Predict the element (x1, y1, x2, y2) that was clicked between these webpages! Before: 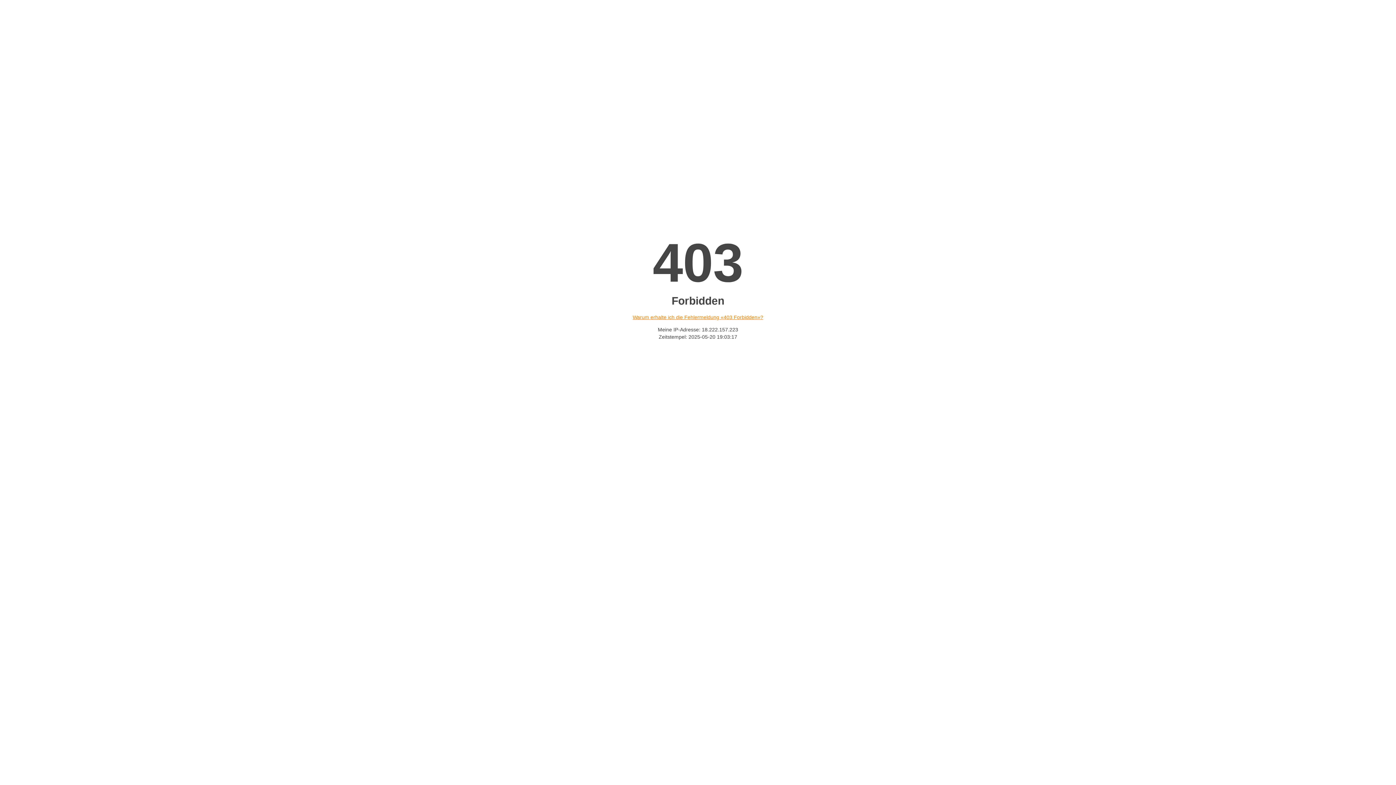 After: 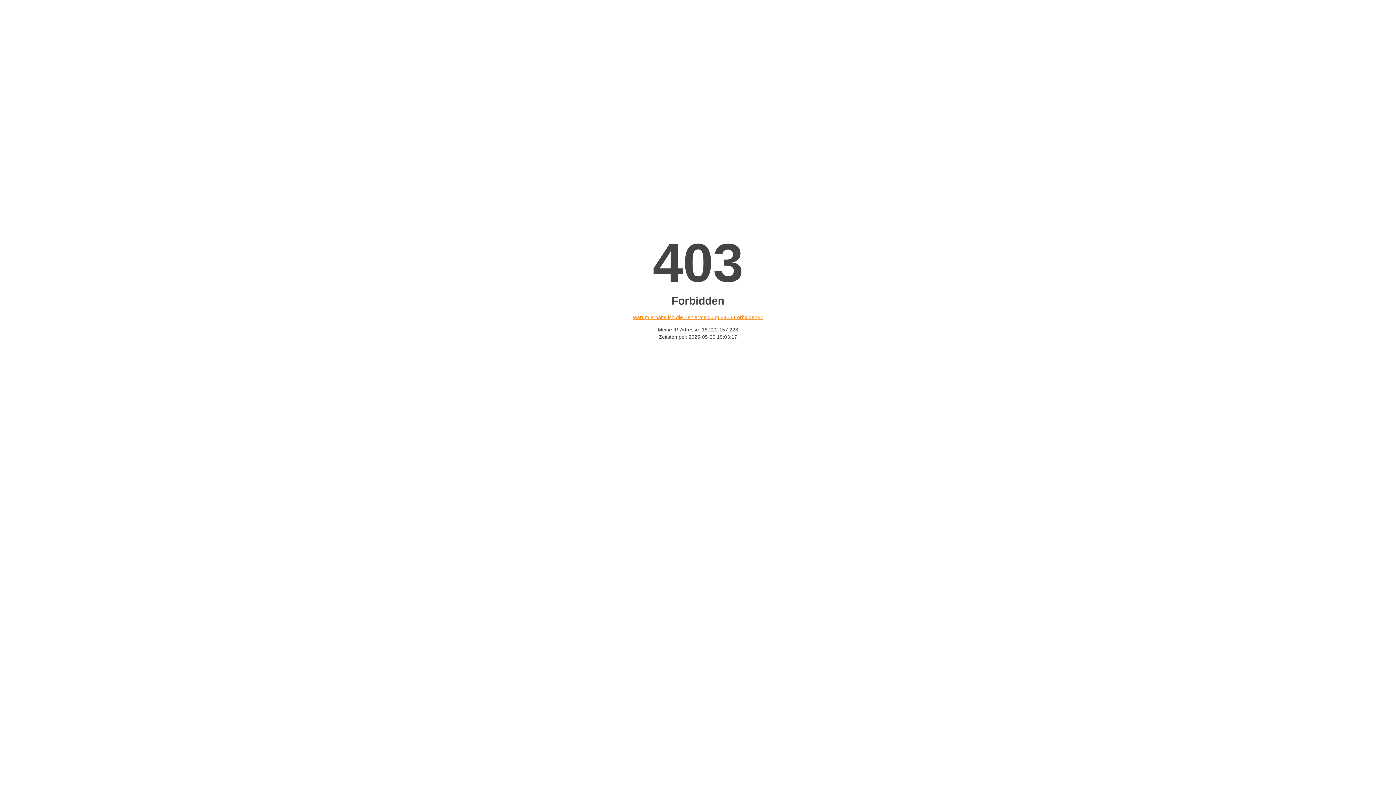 Action: label: Warum erhalte ich die Fehlermeldung «403 Forbidden»? bbox: (632, 314, 763, 320)